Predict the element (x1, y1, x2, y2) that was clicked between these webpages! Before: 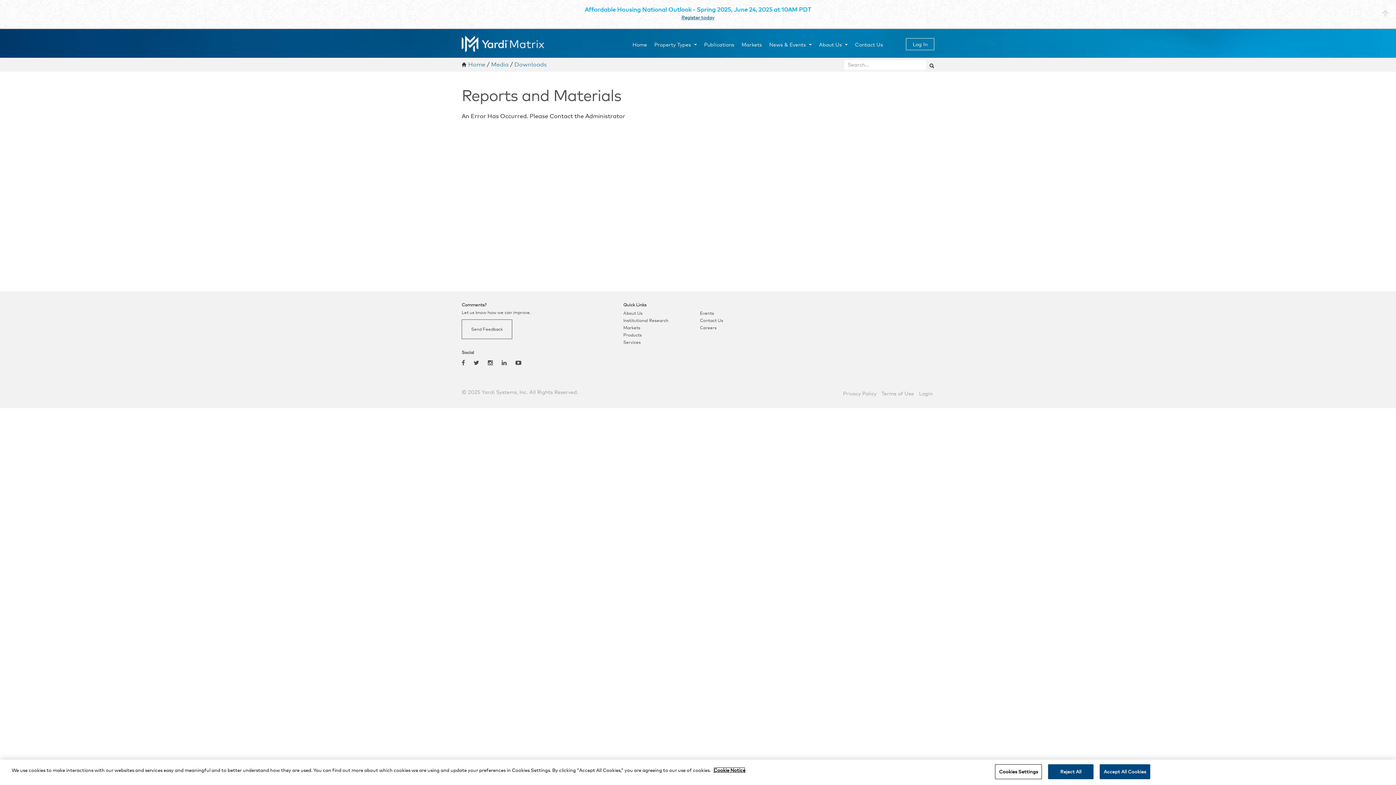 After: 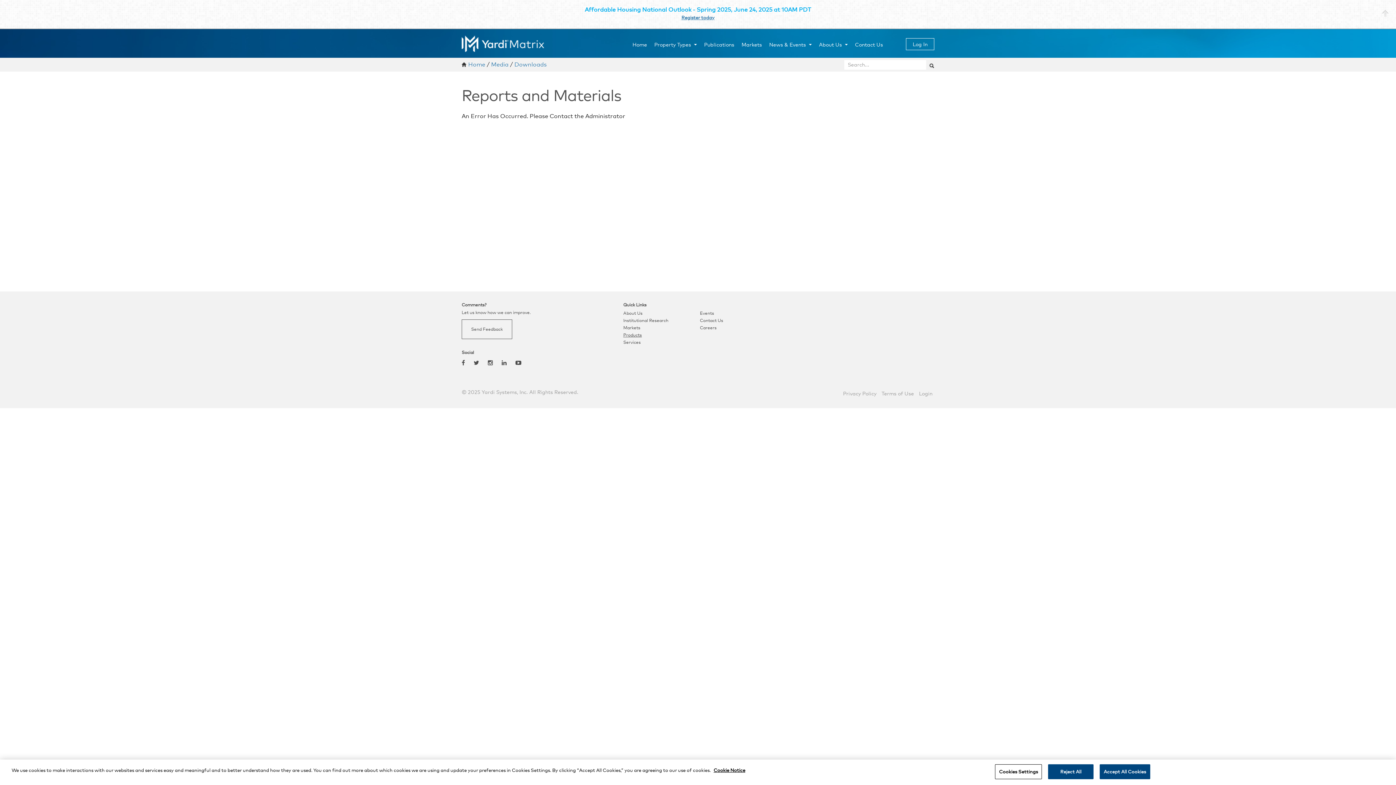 Action: bbox: (623, 303, 641, 308) label: Products